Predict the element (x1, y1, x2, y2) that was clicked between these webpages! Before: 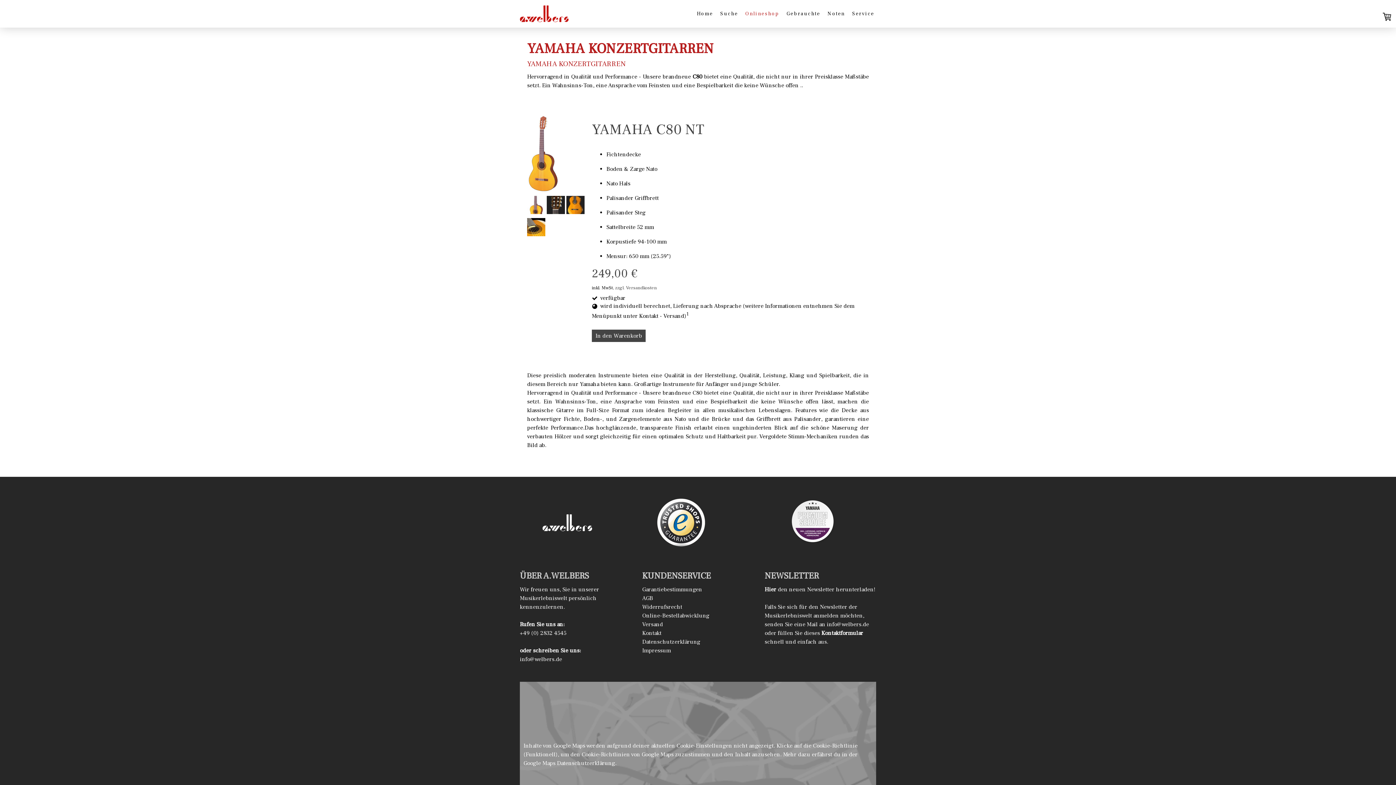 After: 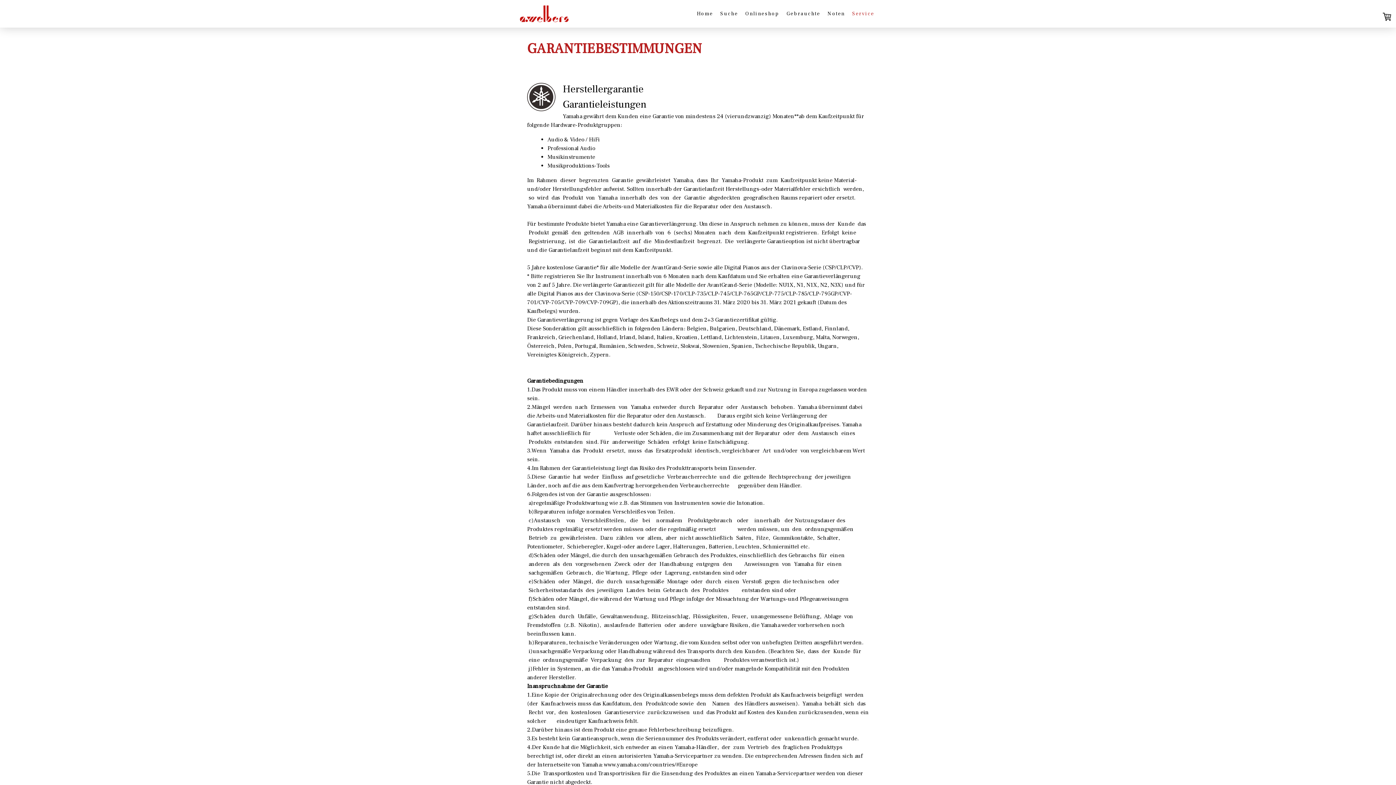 Action: label: Garantiebestimmungen bbox: (642, 586, 702, 593)